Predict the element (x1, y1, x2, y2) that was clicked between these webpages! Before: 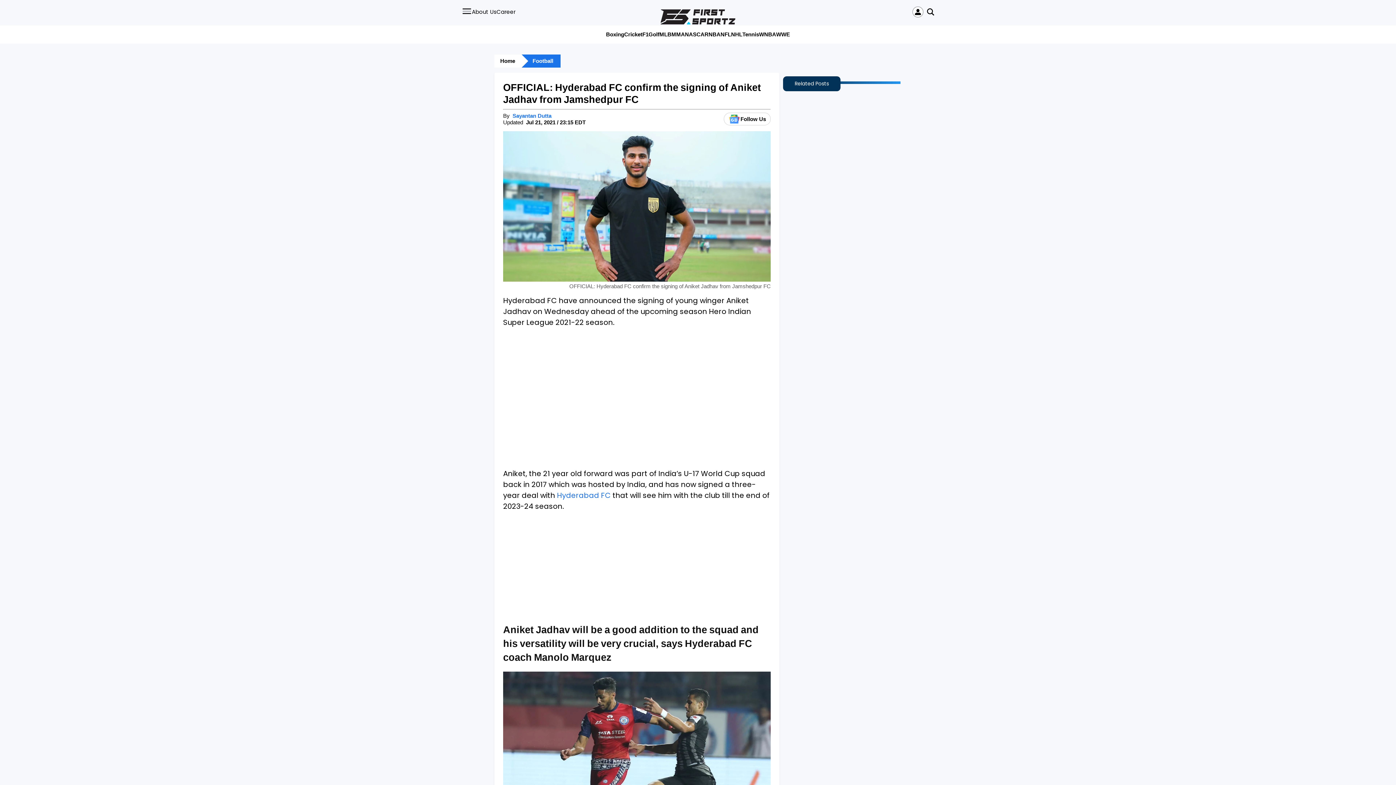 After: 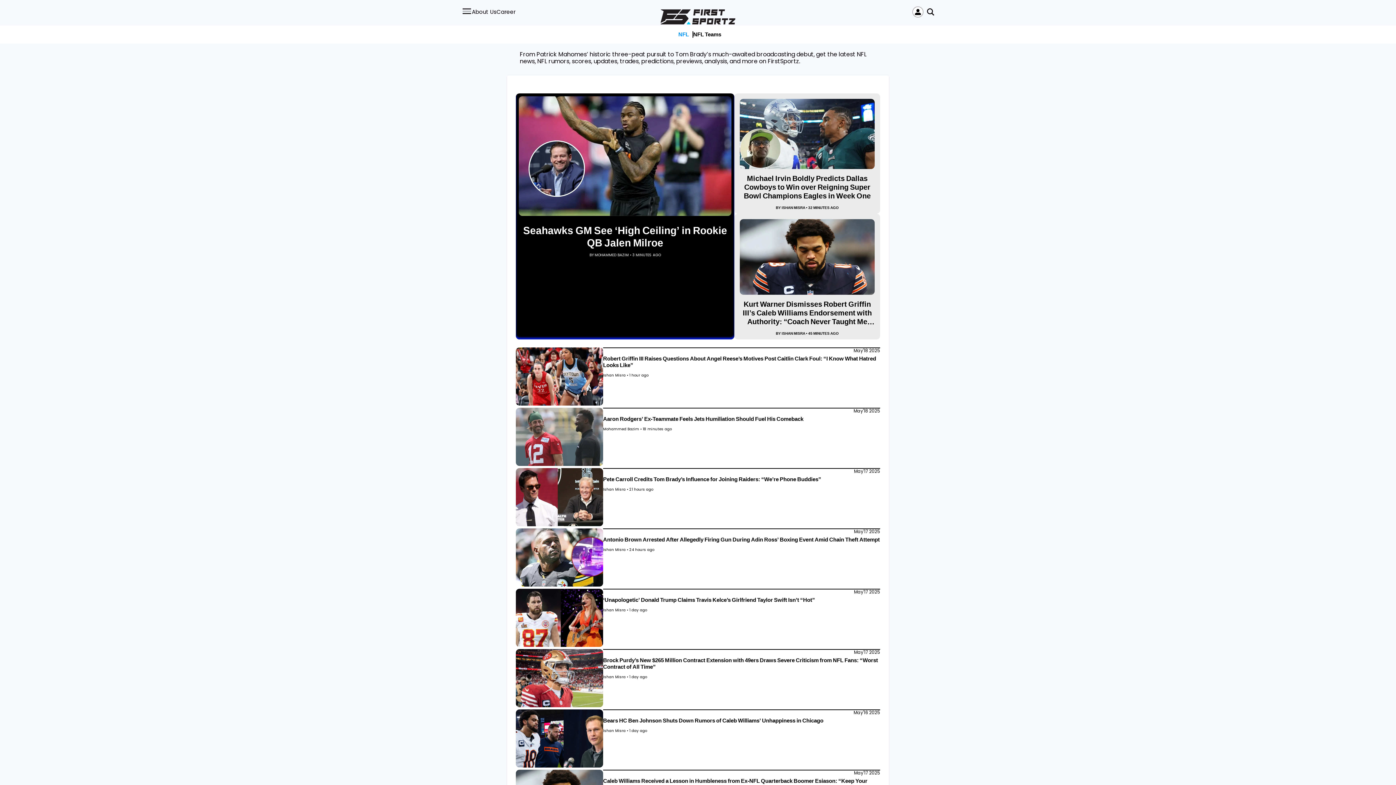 Action: bbox: (720, 30, 731, 38) label: NFL